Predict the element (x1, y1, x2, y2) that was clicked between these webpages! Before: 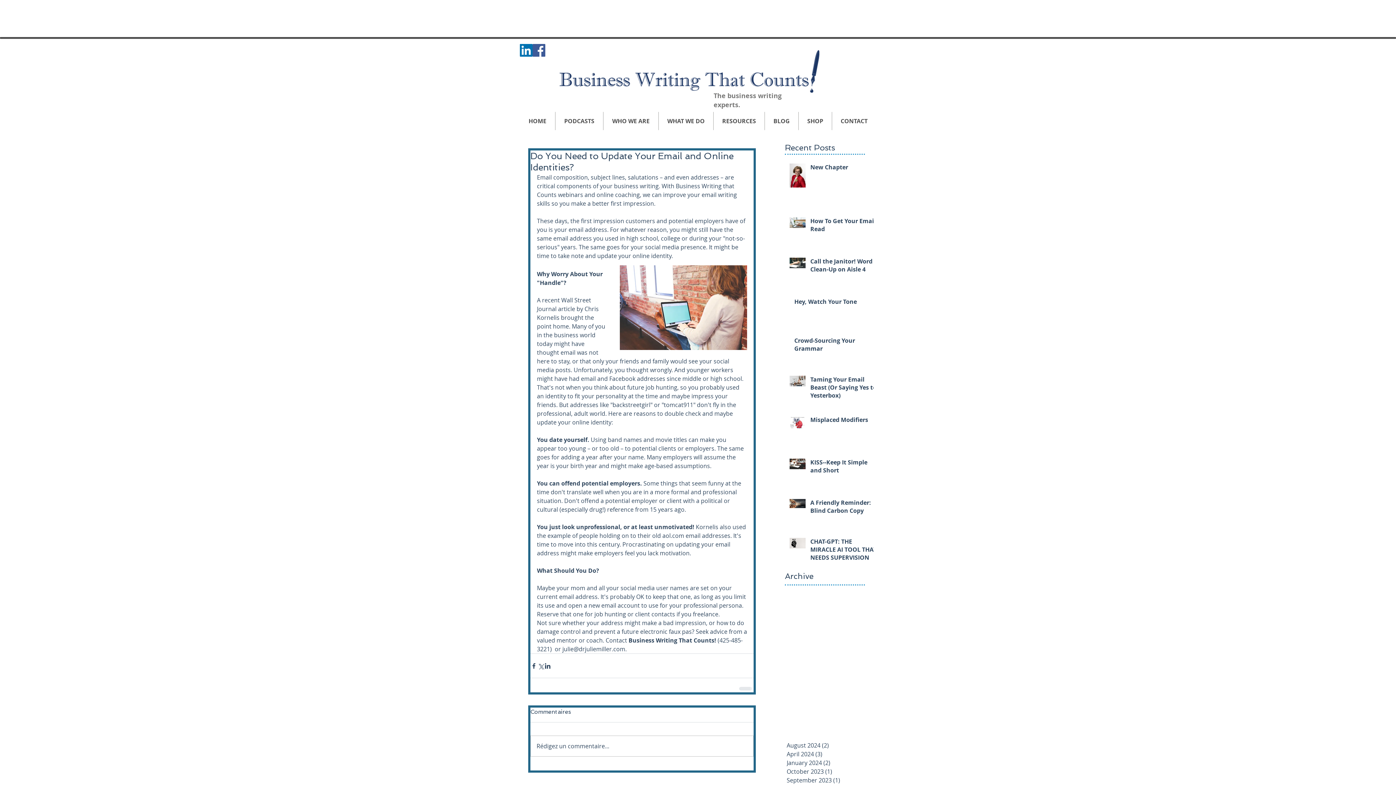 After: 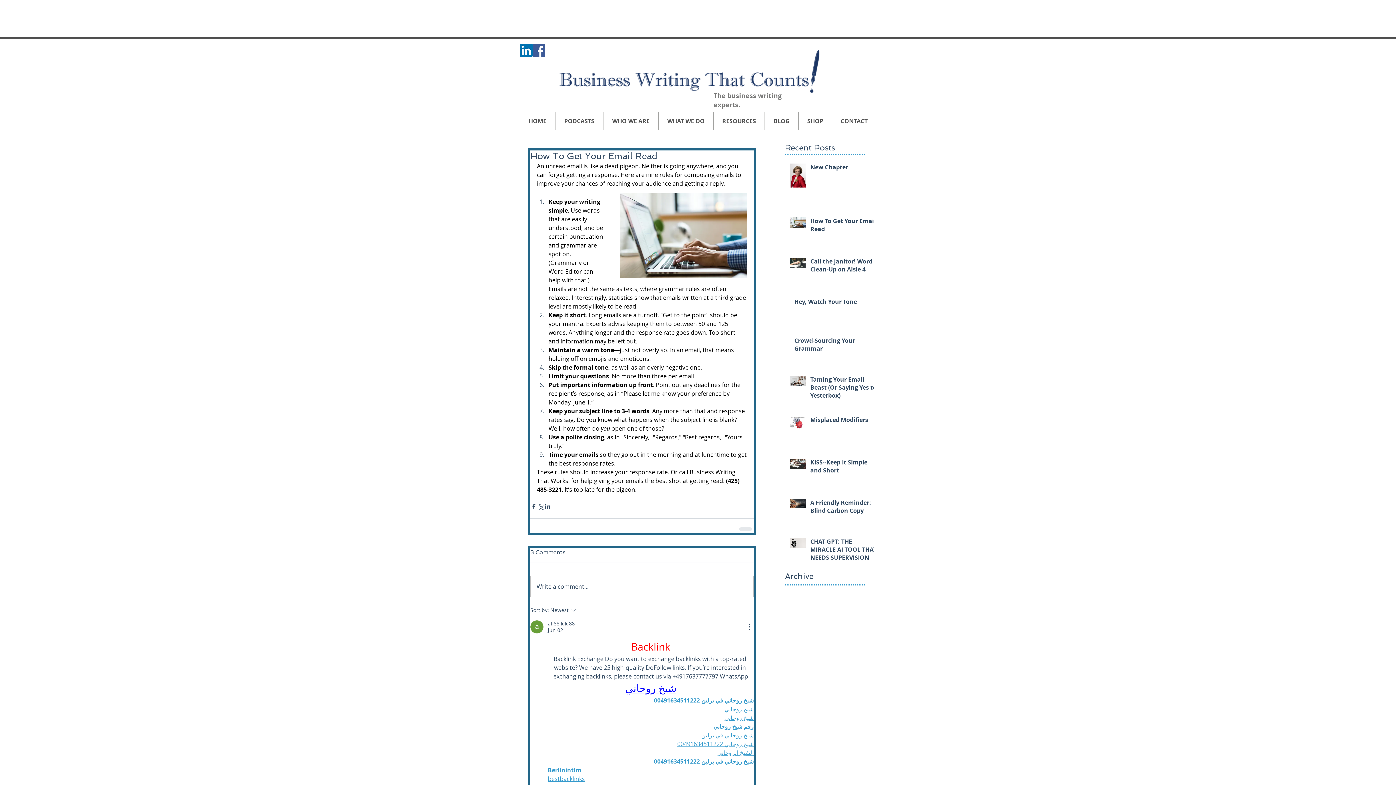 Action: bbox: (810, 217, 878, 236) label: How To Get Your Email Read